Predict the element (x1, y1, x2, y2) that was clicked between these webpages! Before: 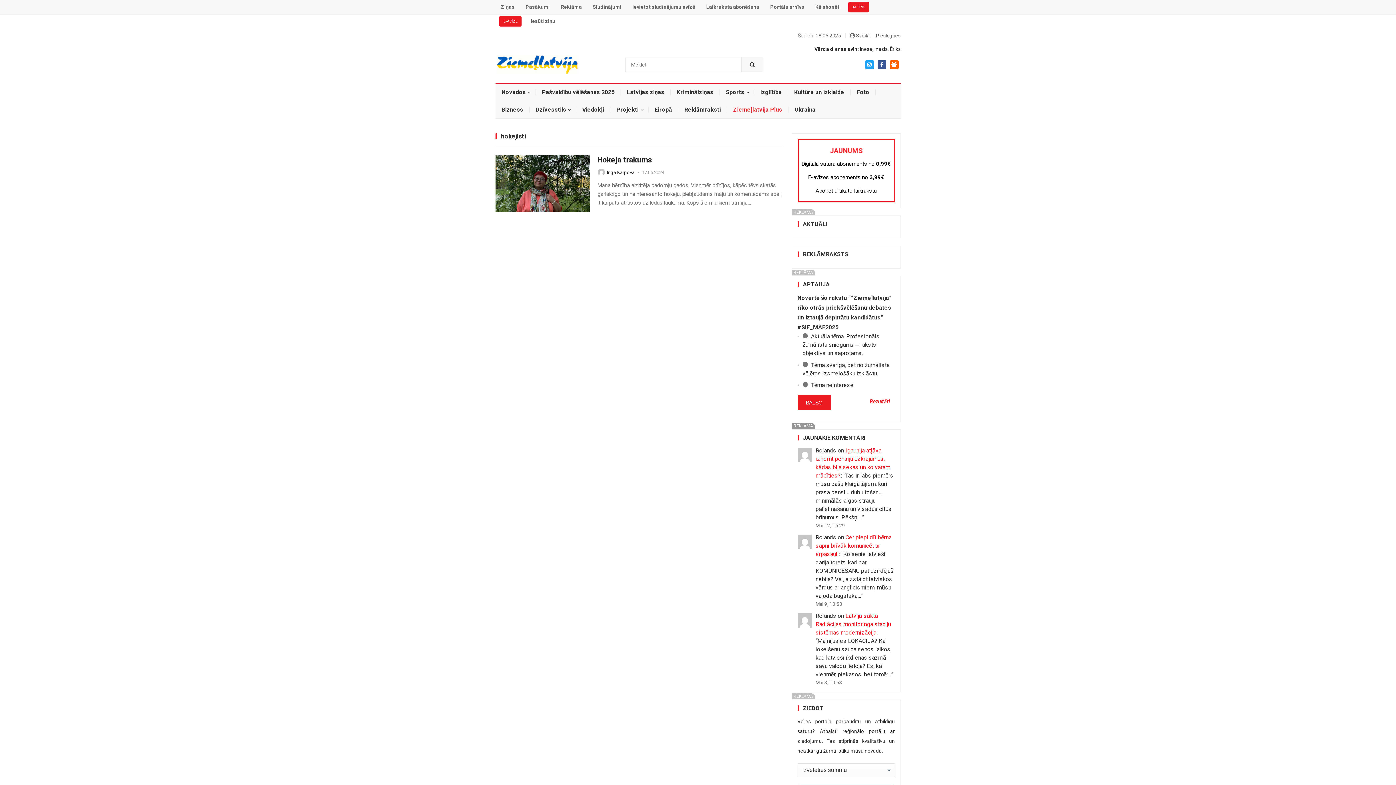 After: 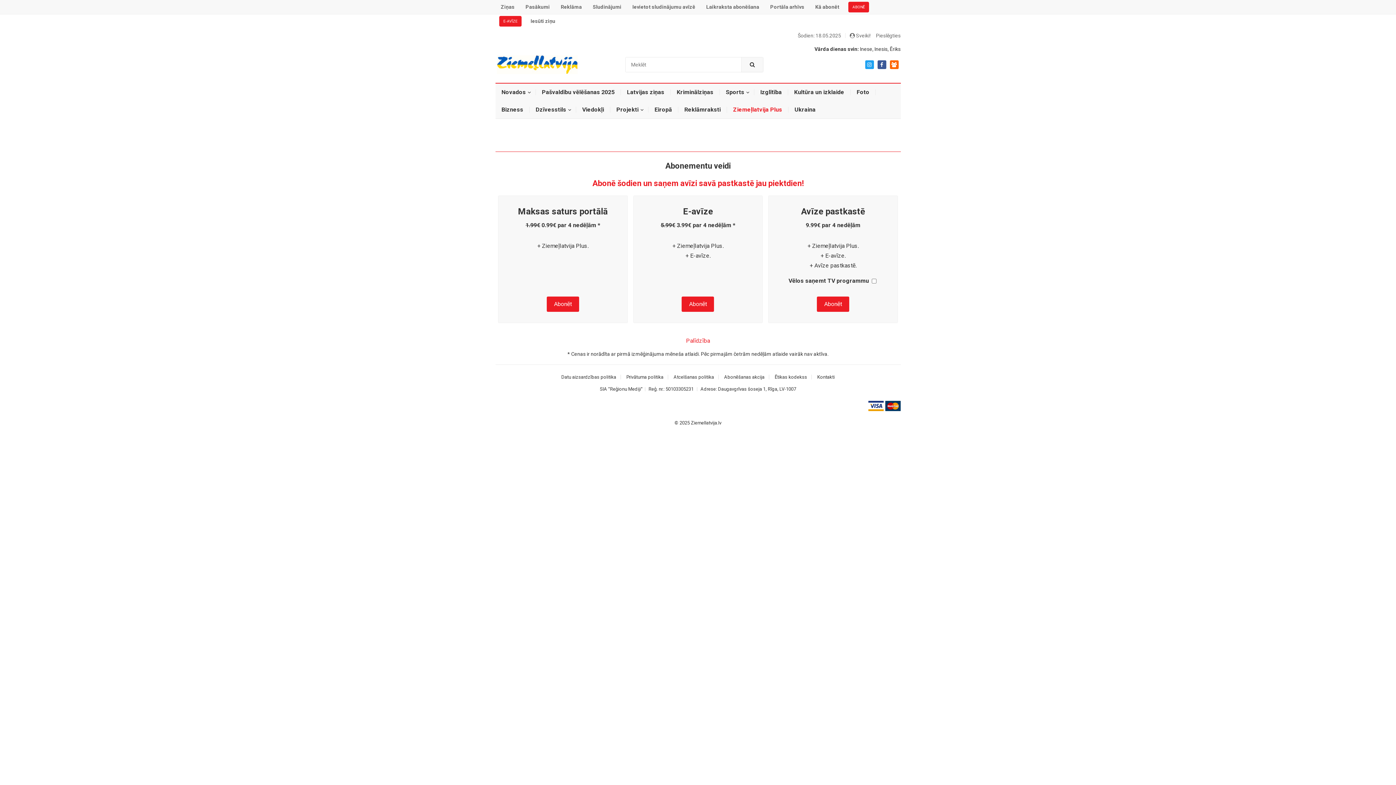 Action: label: ABONĒ bbox: (848, 1, 869, 12)